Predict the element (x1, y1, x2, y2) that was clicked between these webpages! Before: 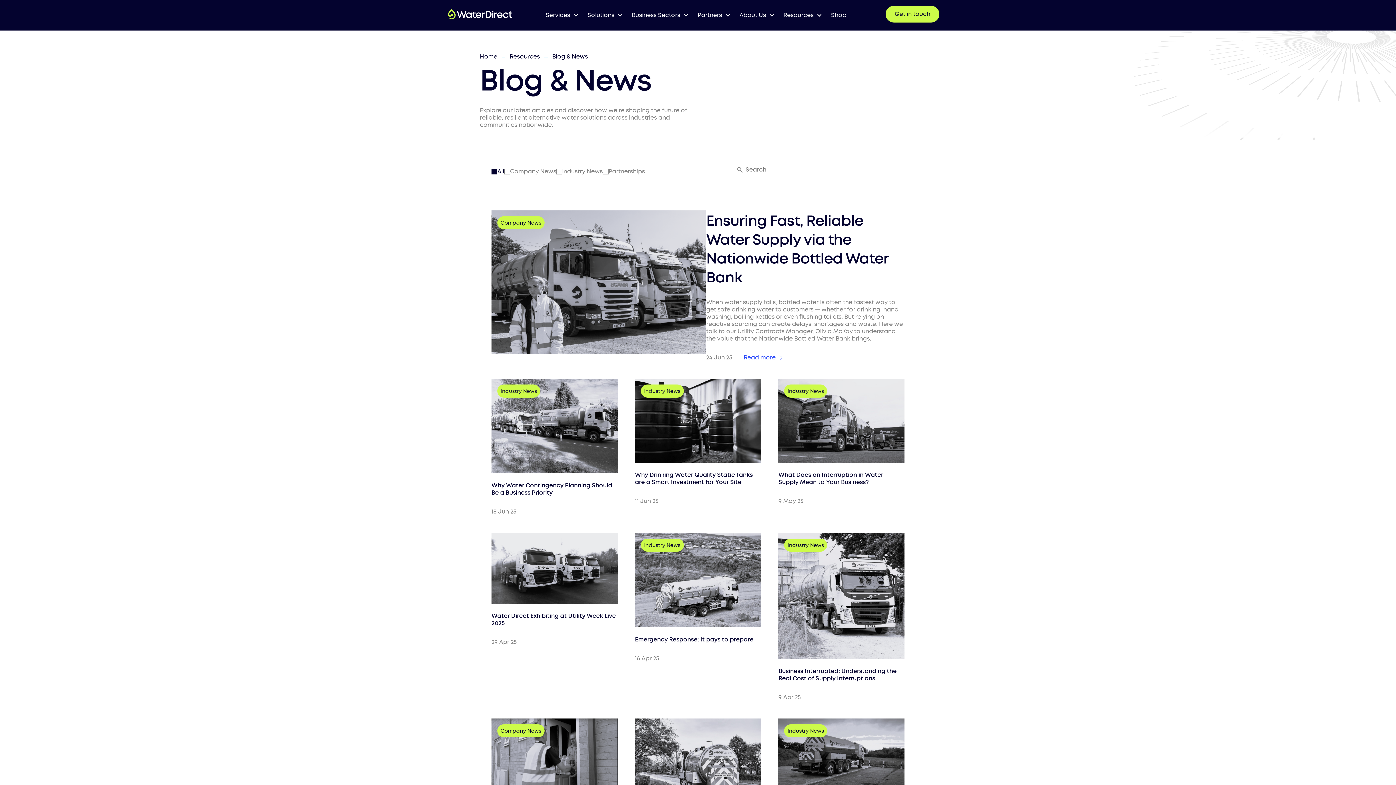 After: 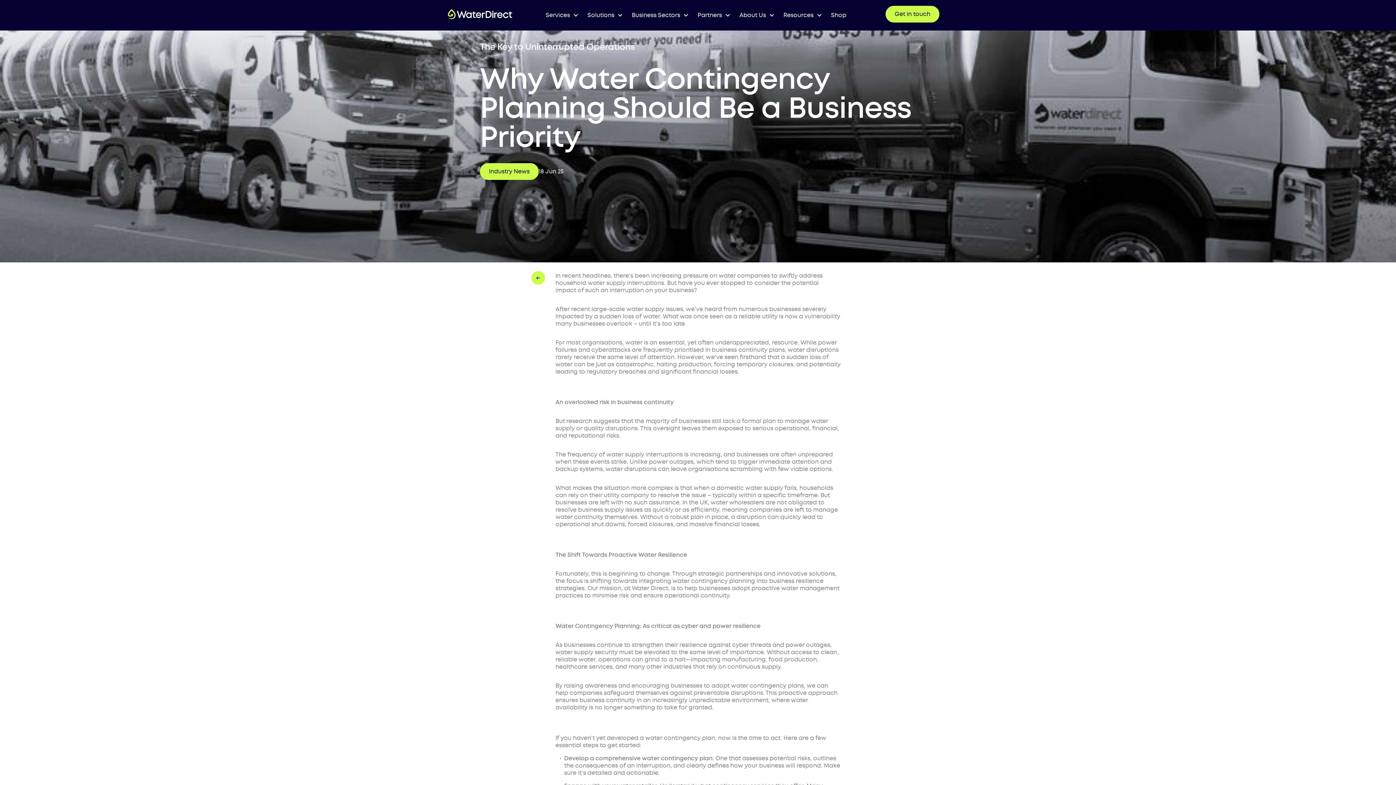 Action: bbox: (491, 378, 617, 473)